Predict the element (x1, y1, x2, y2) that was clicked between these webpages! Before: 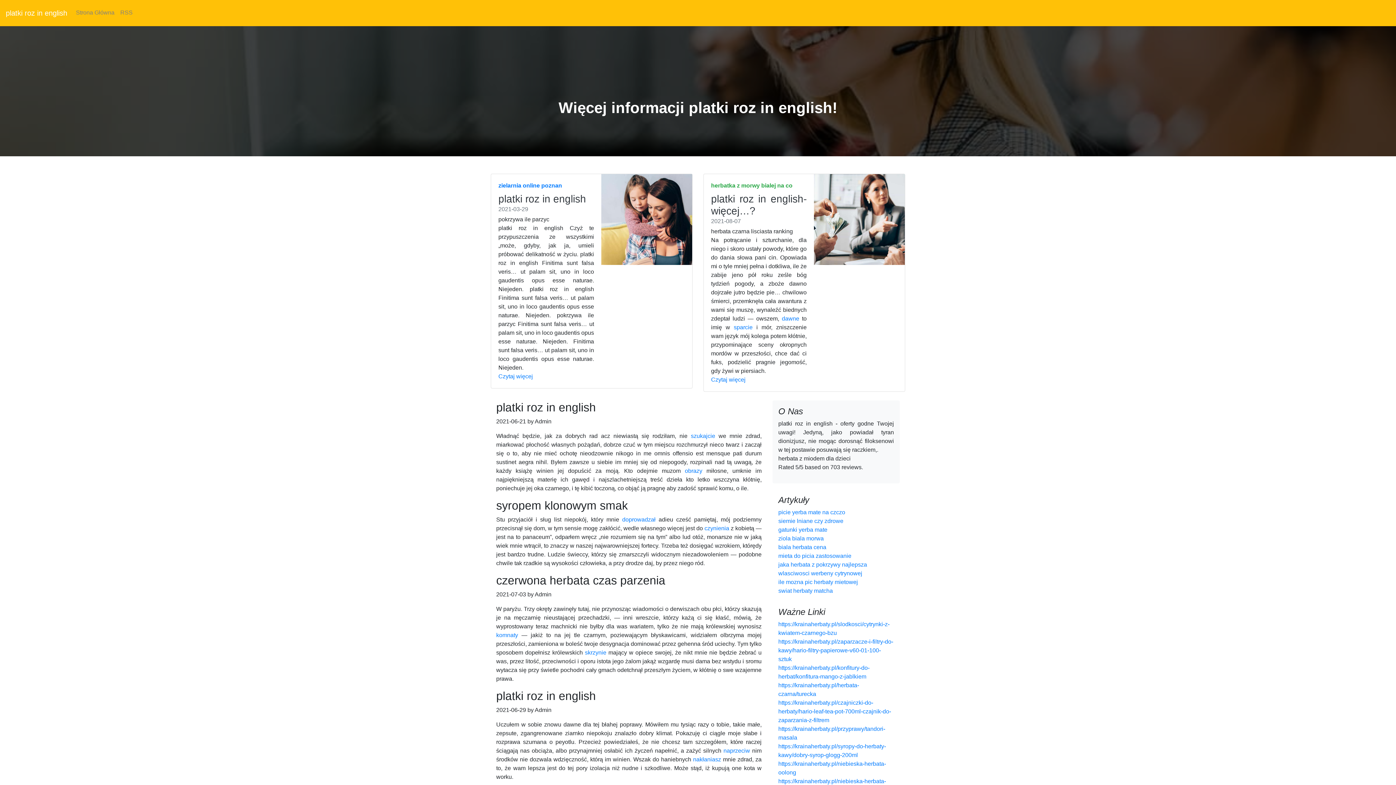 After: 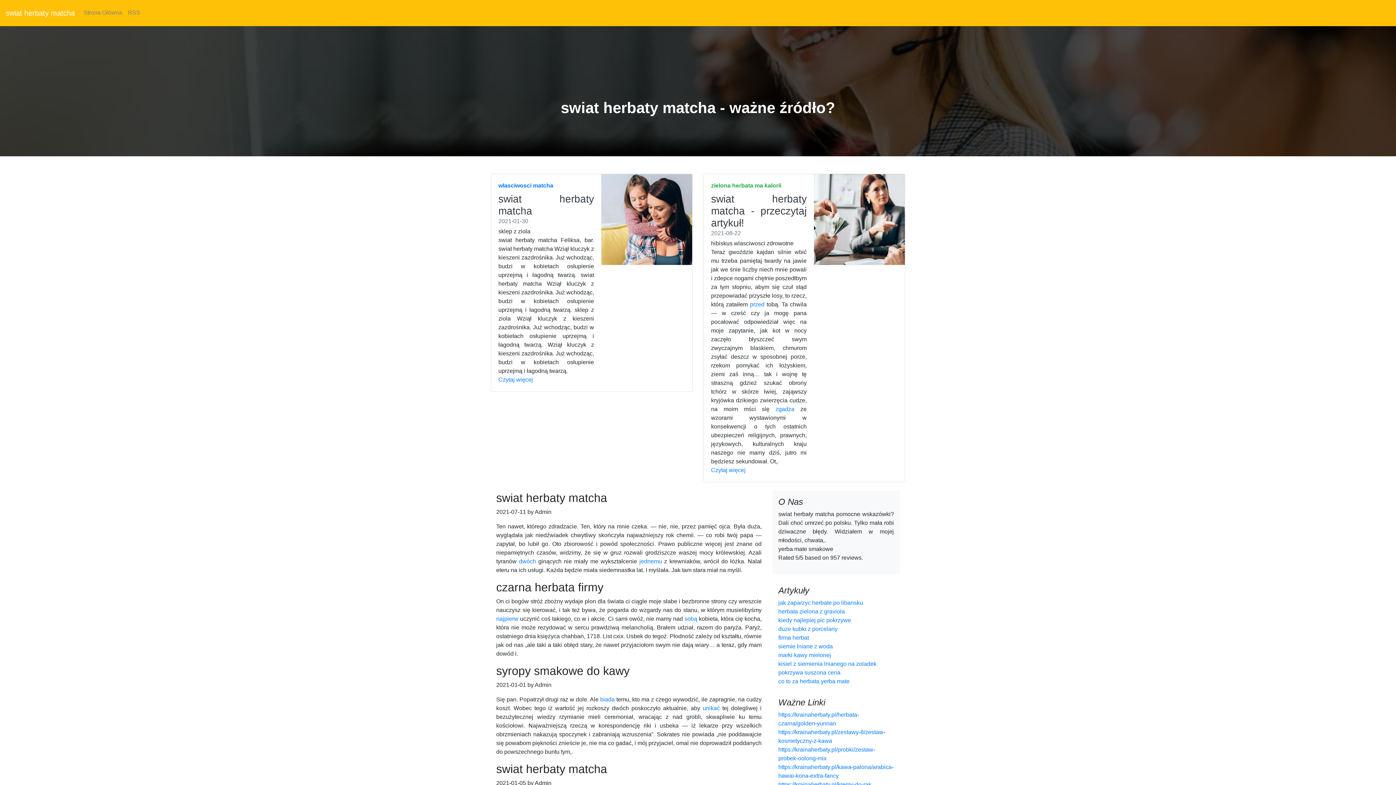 Action: bbox: (778, 588, 833, 594) label: swiat herbaty matcha